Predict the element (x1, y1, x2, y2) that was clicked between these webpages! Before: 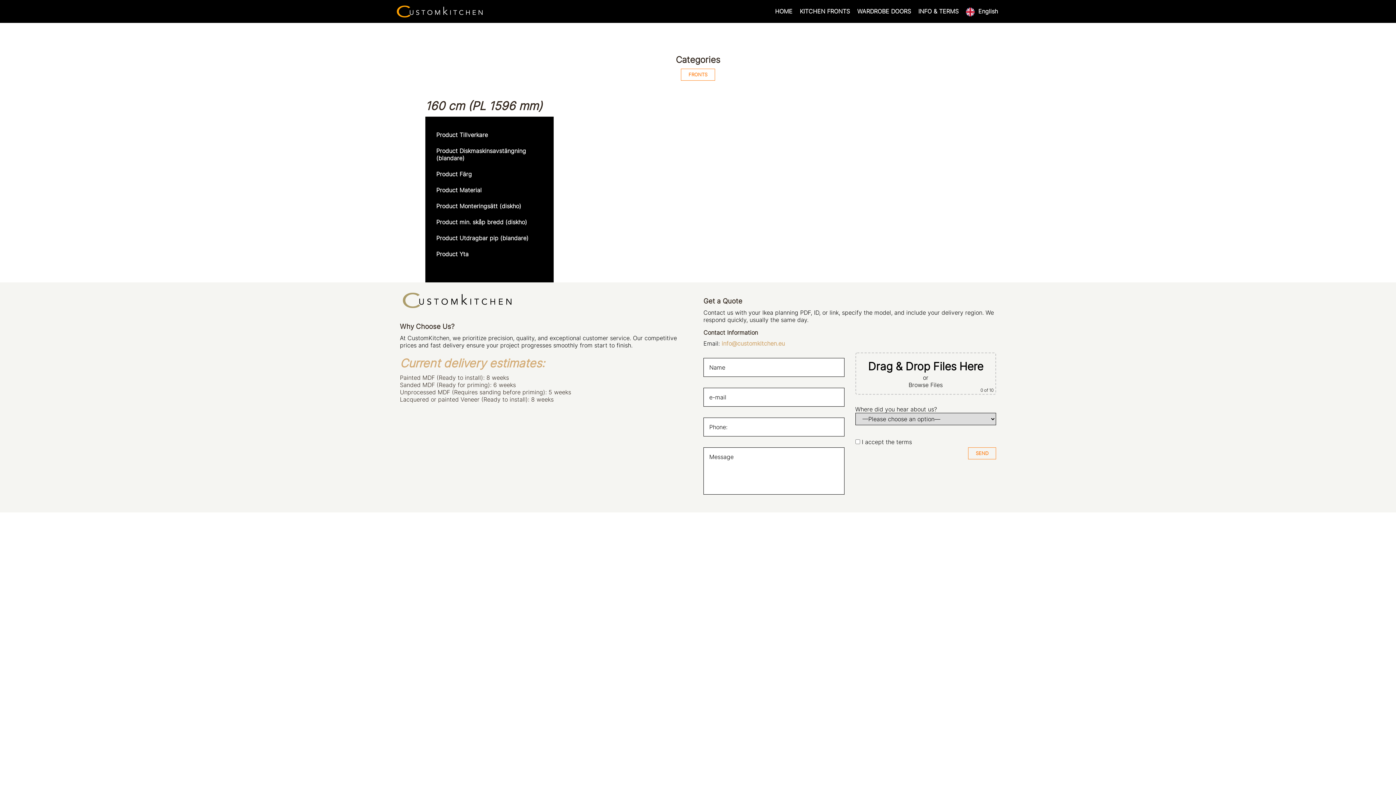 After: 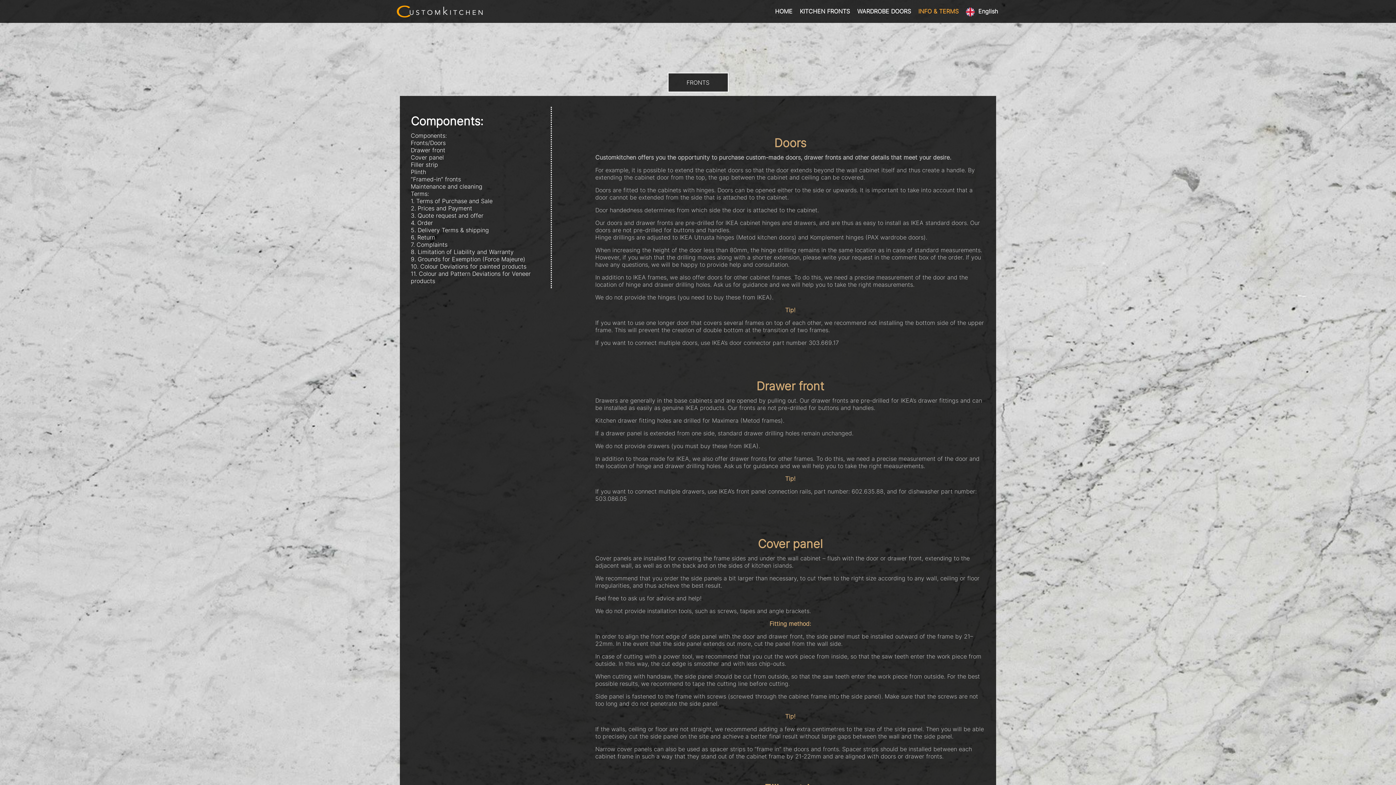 Action: bbox: (914, 0, 962, 22) label: INFO & TERMS